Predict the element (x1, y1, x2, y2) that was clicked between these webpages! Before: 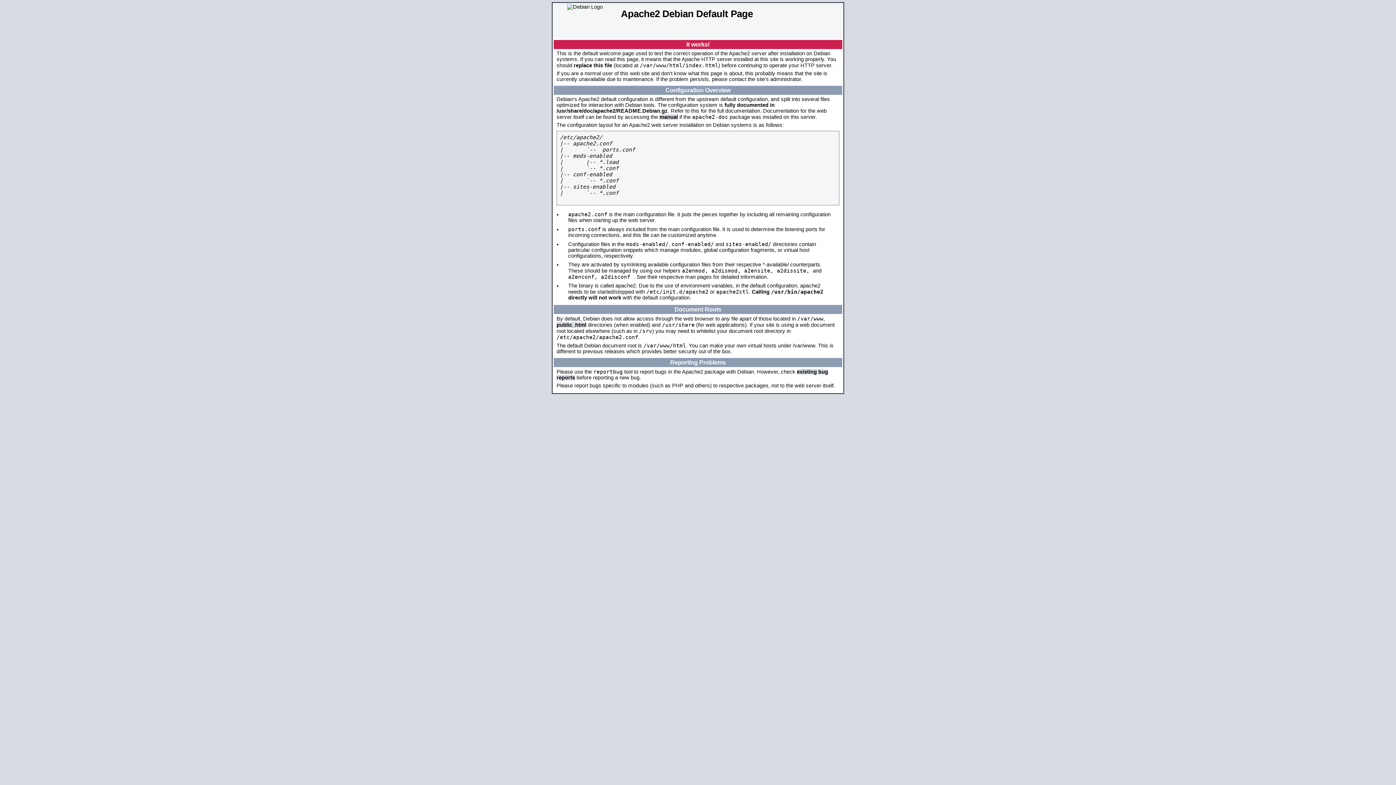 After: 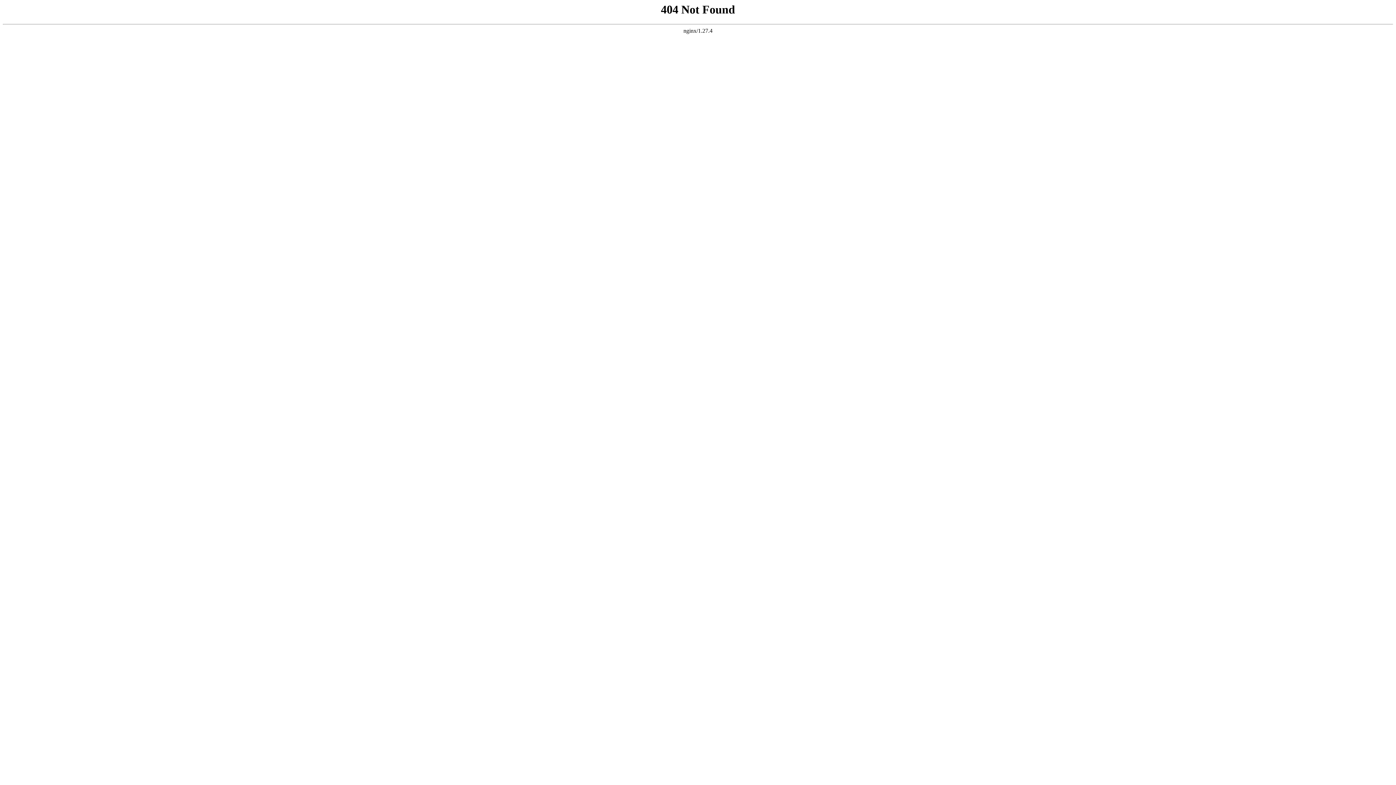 Action: bbox: (659, 114, 678, 120) label: manual